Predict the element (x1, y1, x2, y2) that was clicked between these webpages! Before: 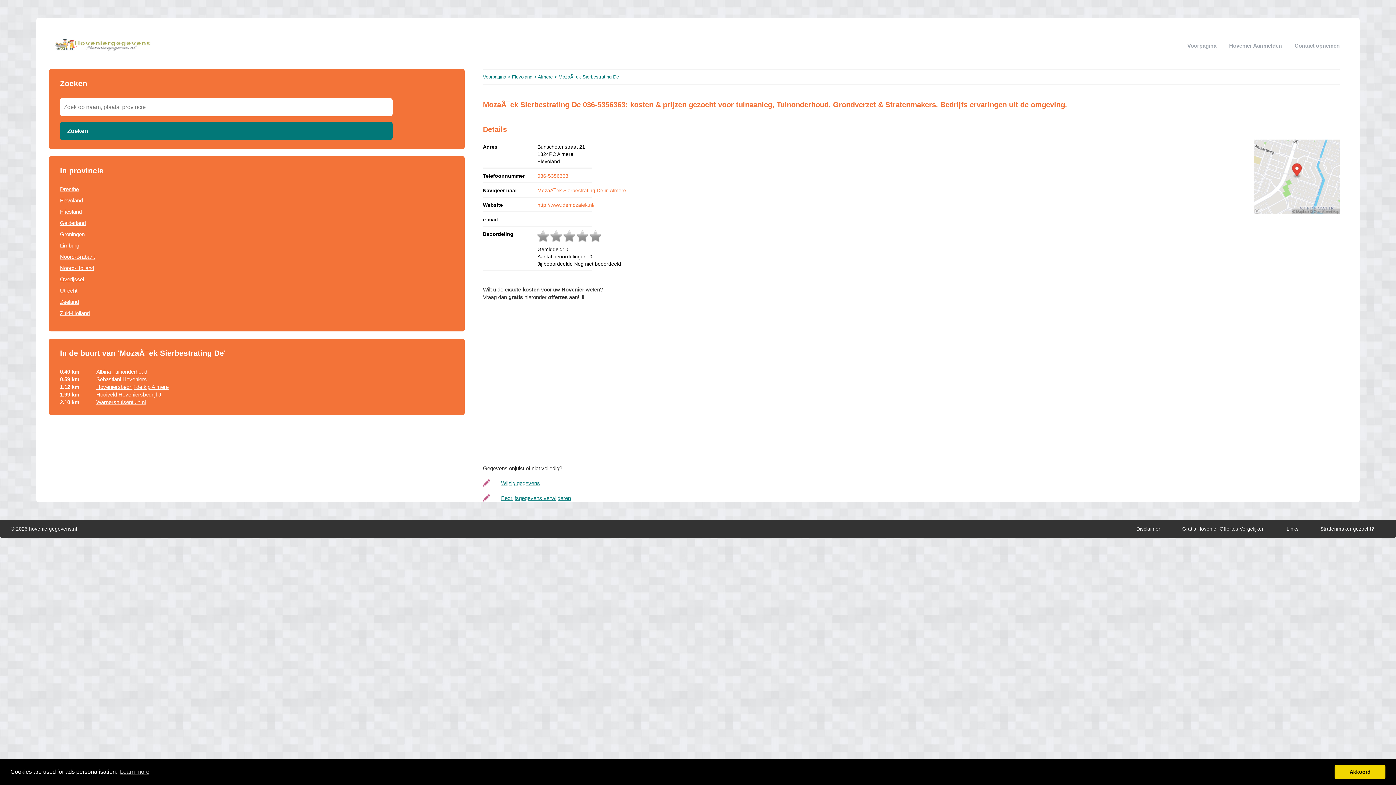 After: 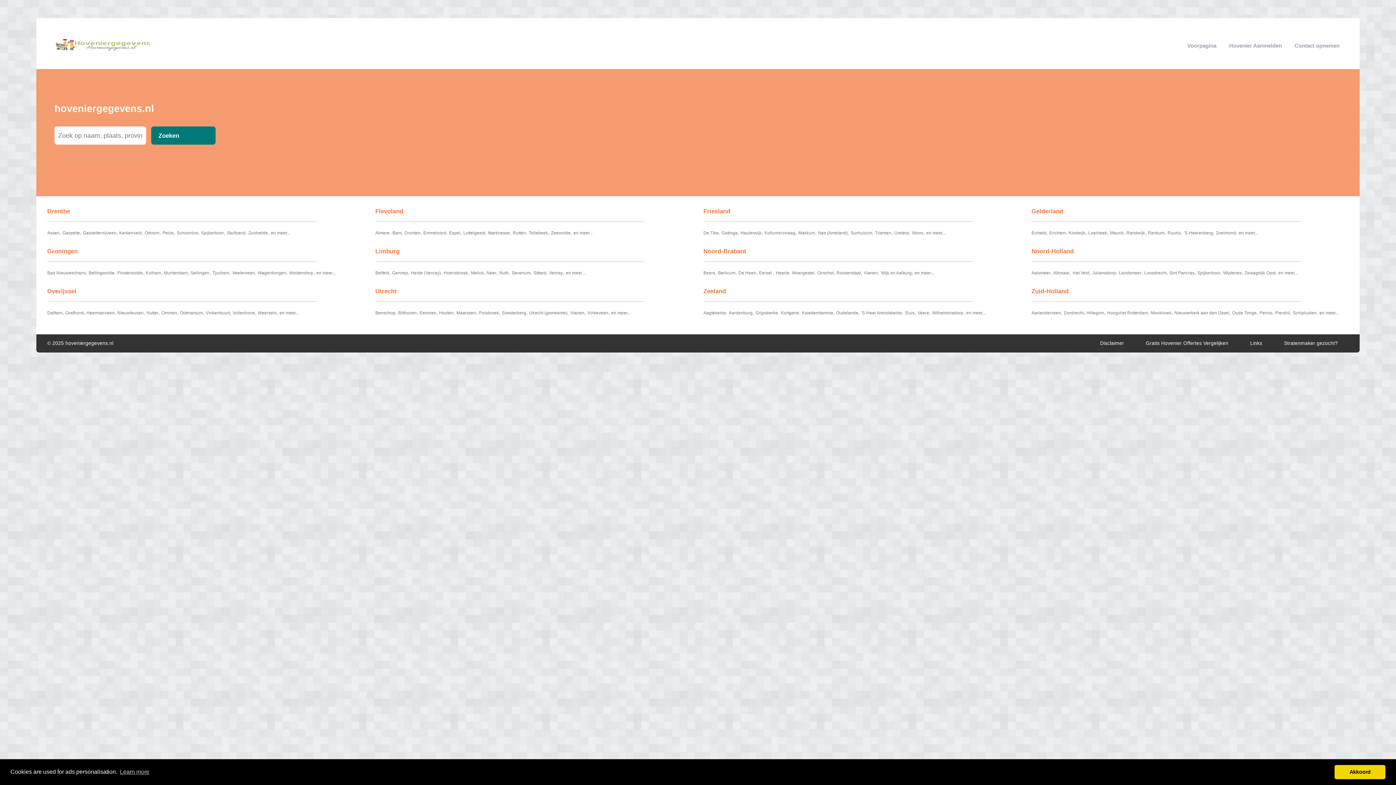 Action: bbox: (54, 36, 152, 50)